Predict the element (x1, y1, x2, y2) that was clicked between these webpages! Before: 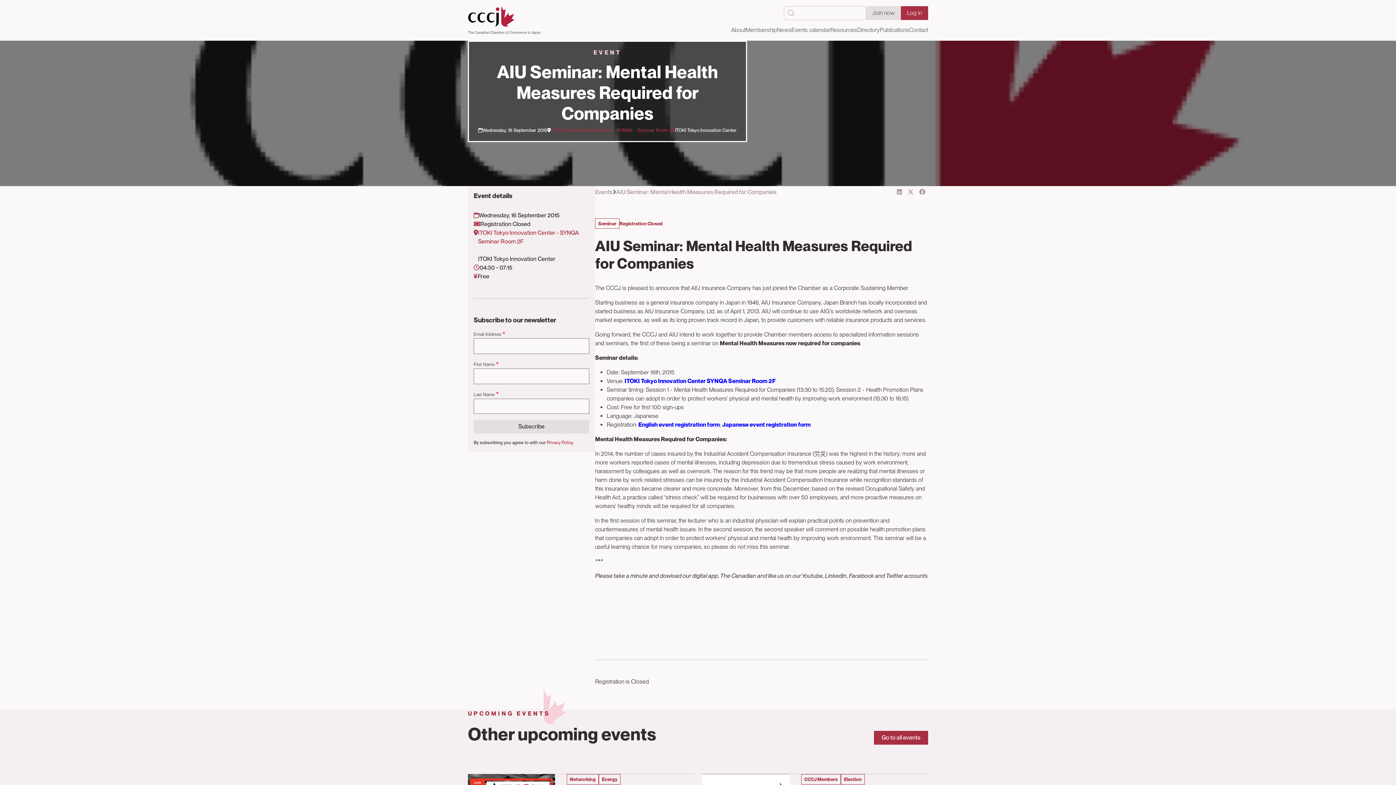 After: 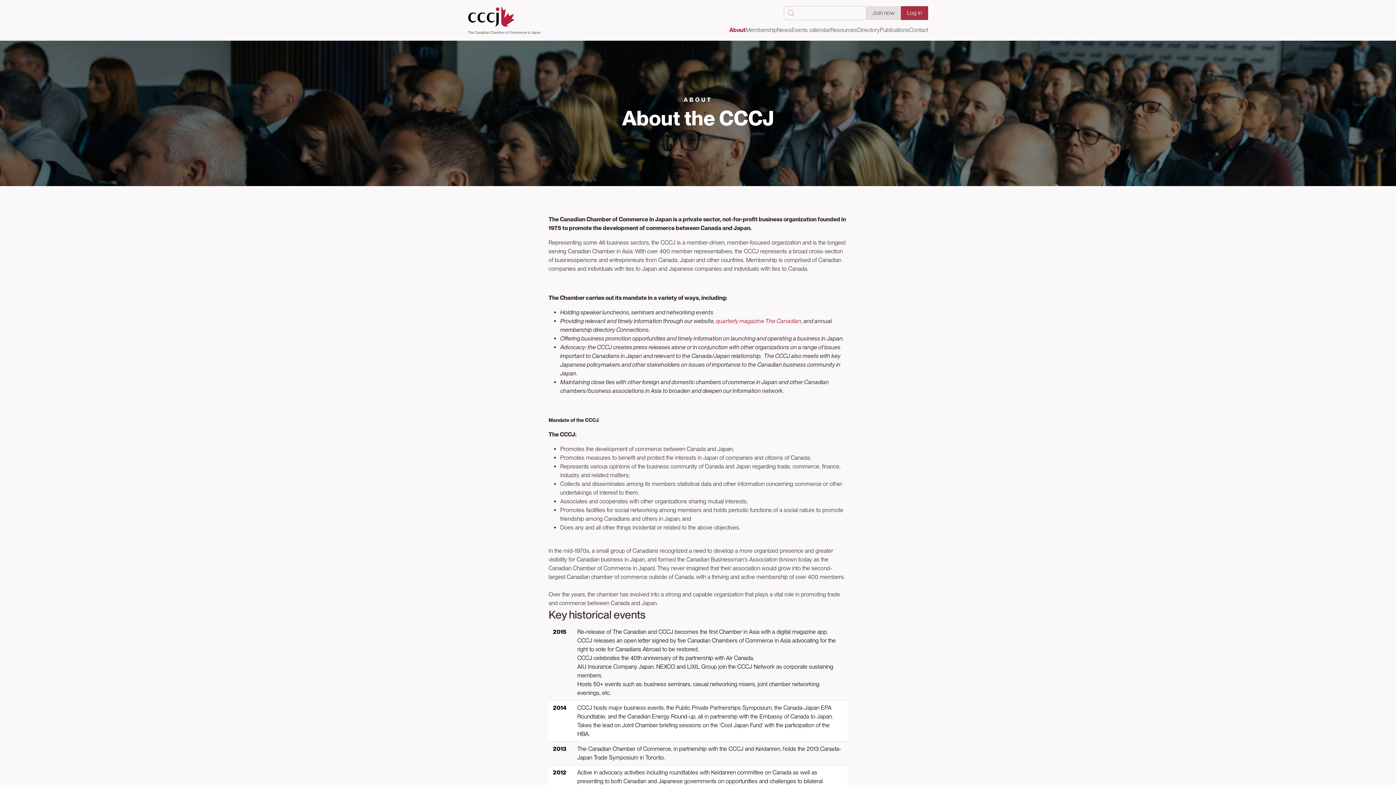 Action: bbox: (731, 25, 745, 34) label: About